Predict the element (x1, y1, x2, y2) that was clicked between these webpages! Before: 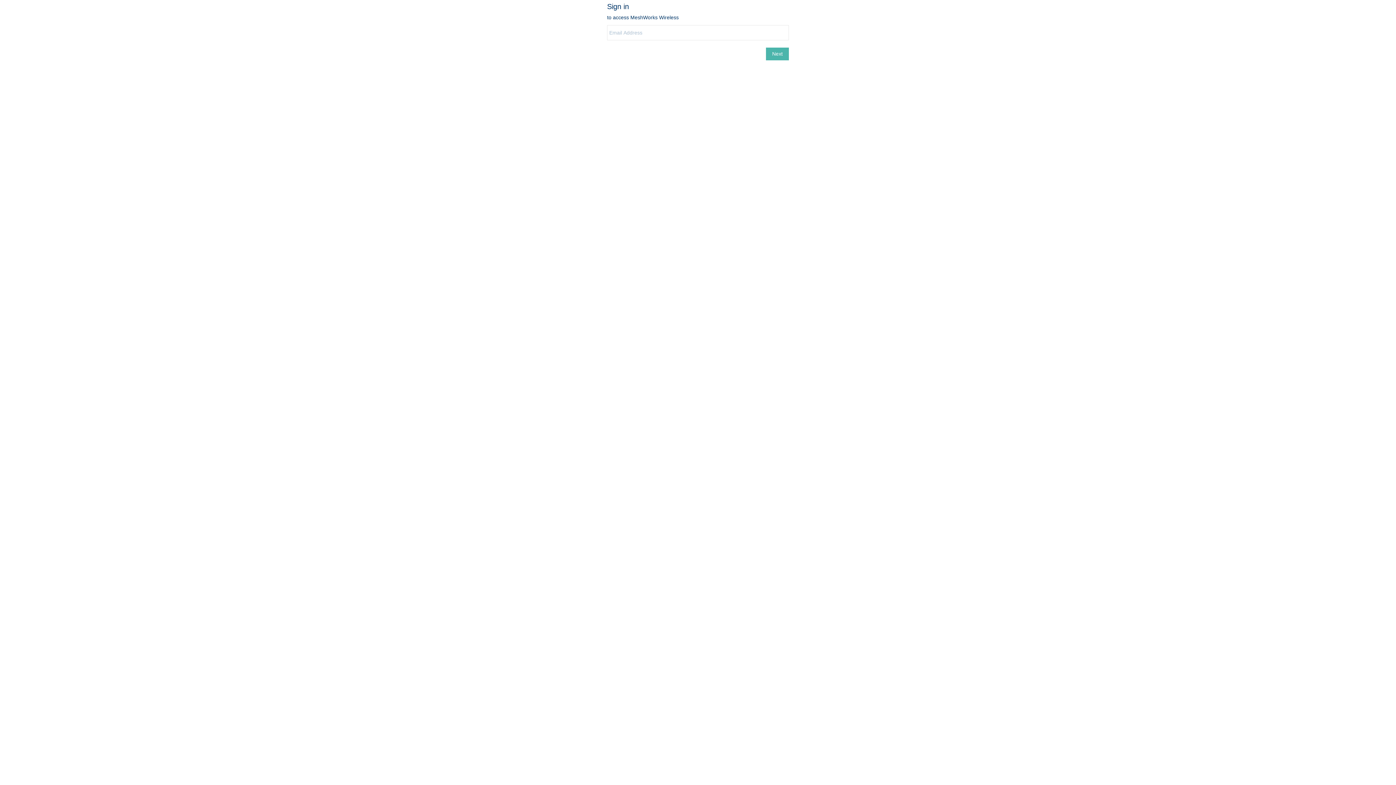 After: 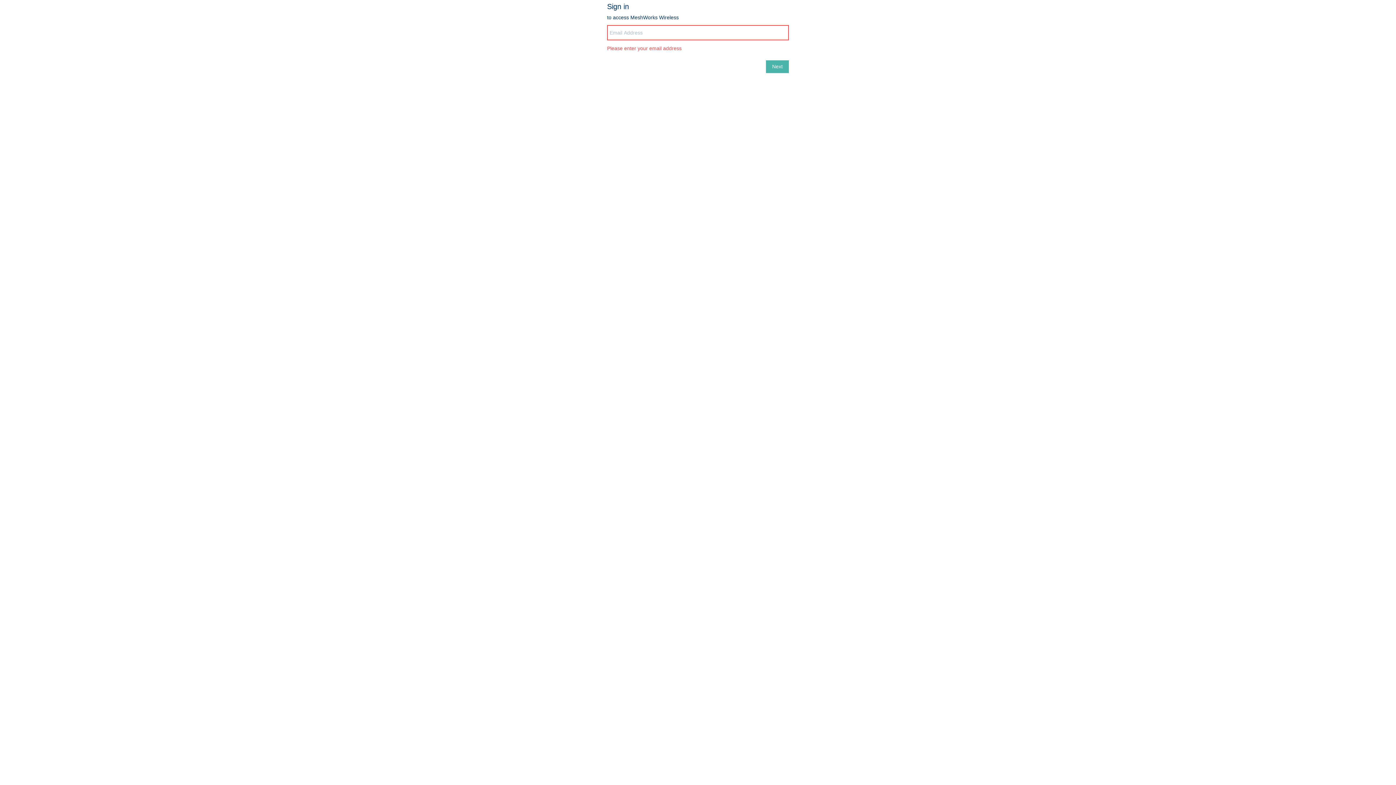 Action: bbox: (766, 47, 789, 60) label: Next